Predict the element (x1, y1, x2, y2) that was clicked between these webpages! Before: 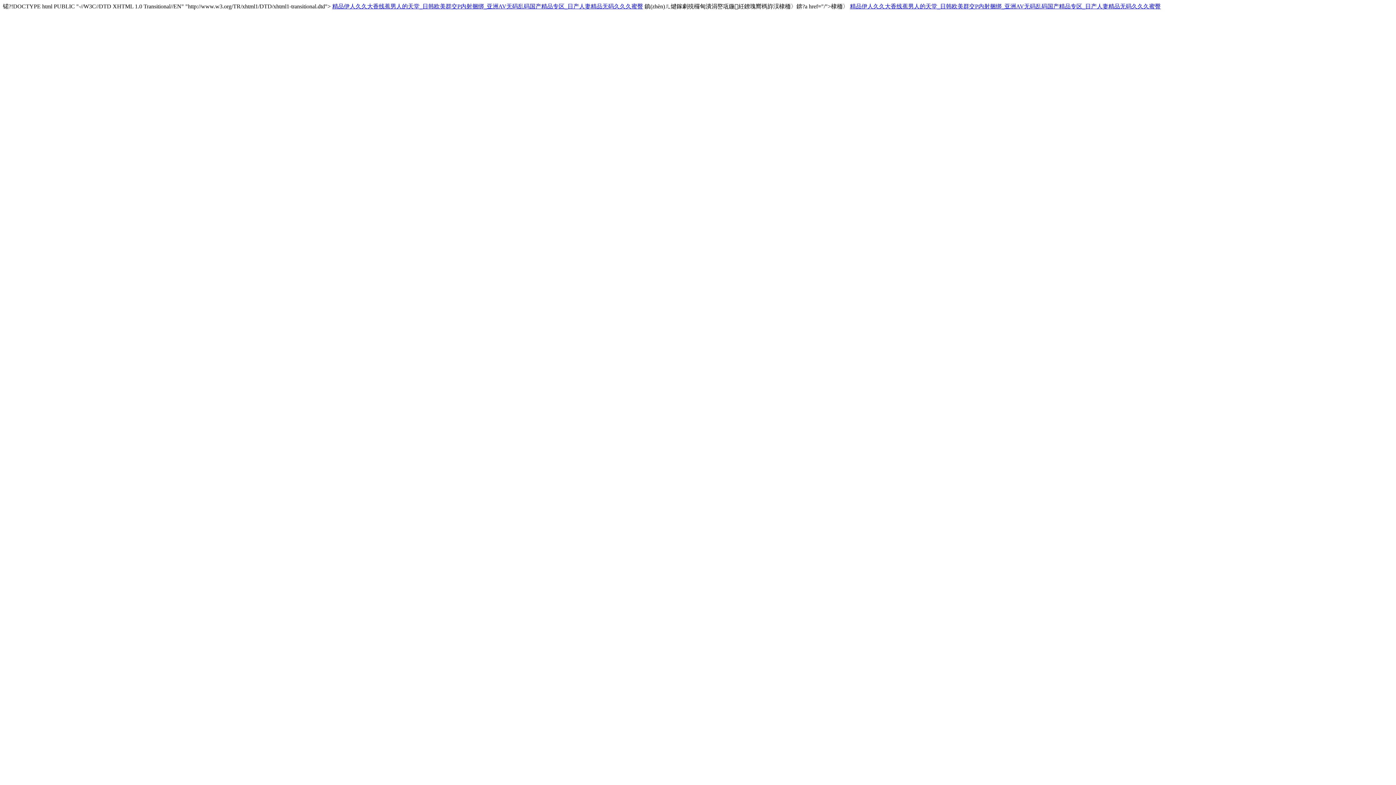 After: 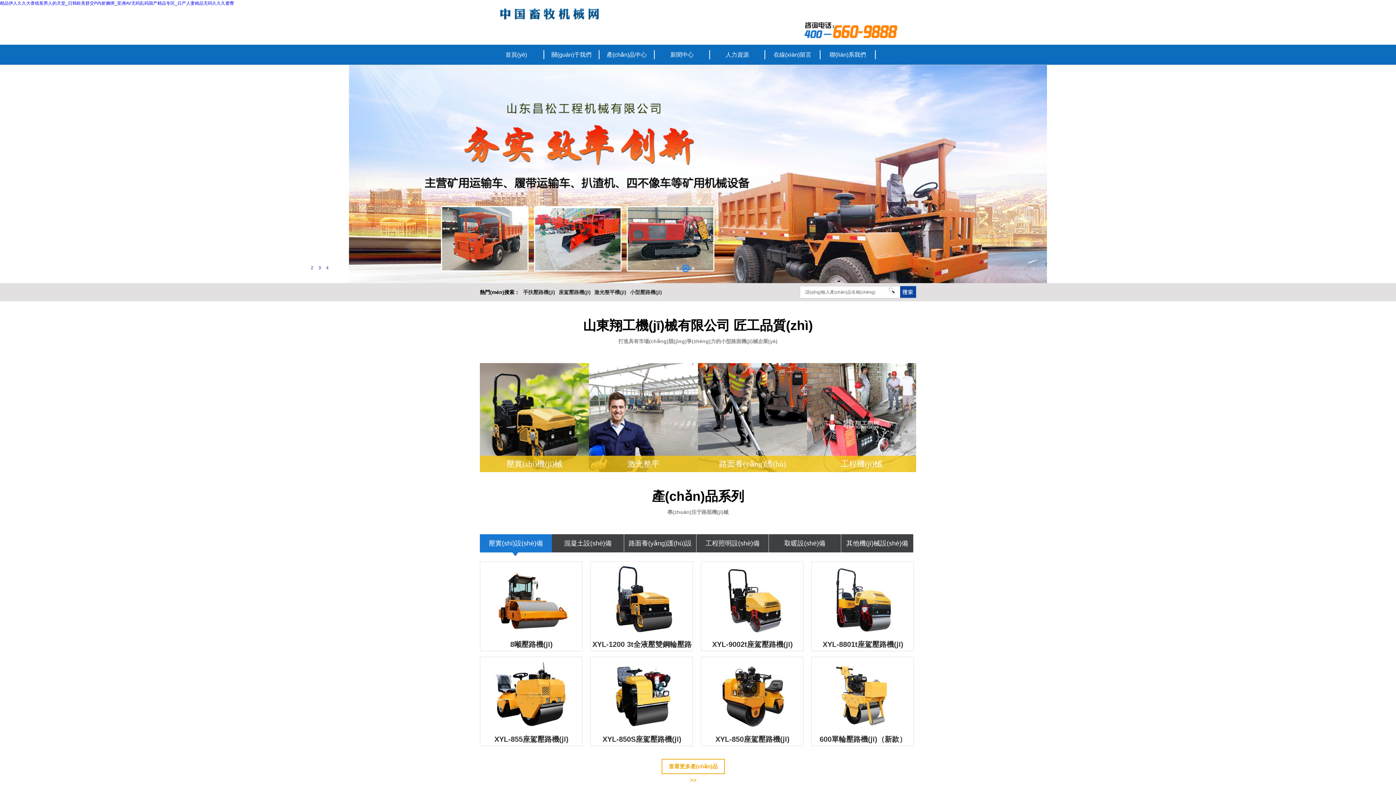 Action: bbox: (850, 3, 1161, 9) label: 精品伊人久久大香线蕉男人的天堂_日韩欧美群交P内射捆绑_亚洲AV无码乱码国产精品专区_日产人妻精品无码久久久蜜臀